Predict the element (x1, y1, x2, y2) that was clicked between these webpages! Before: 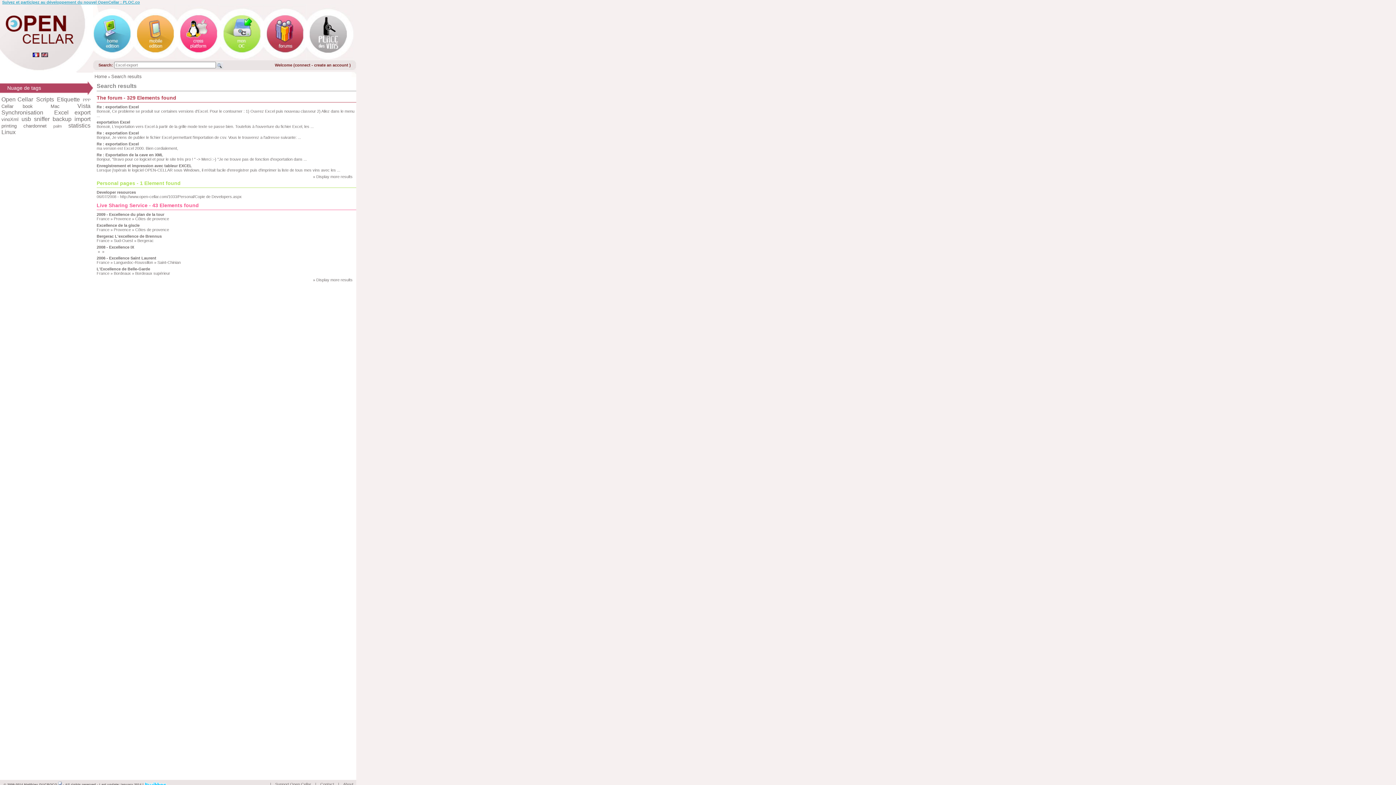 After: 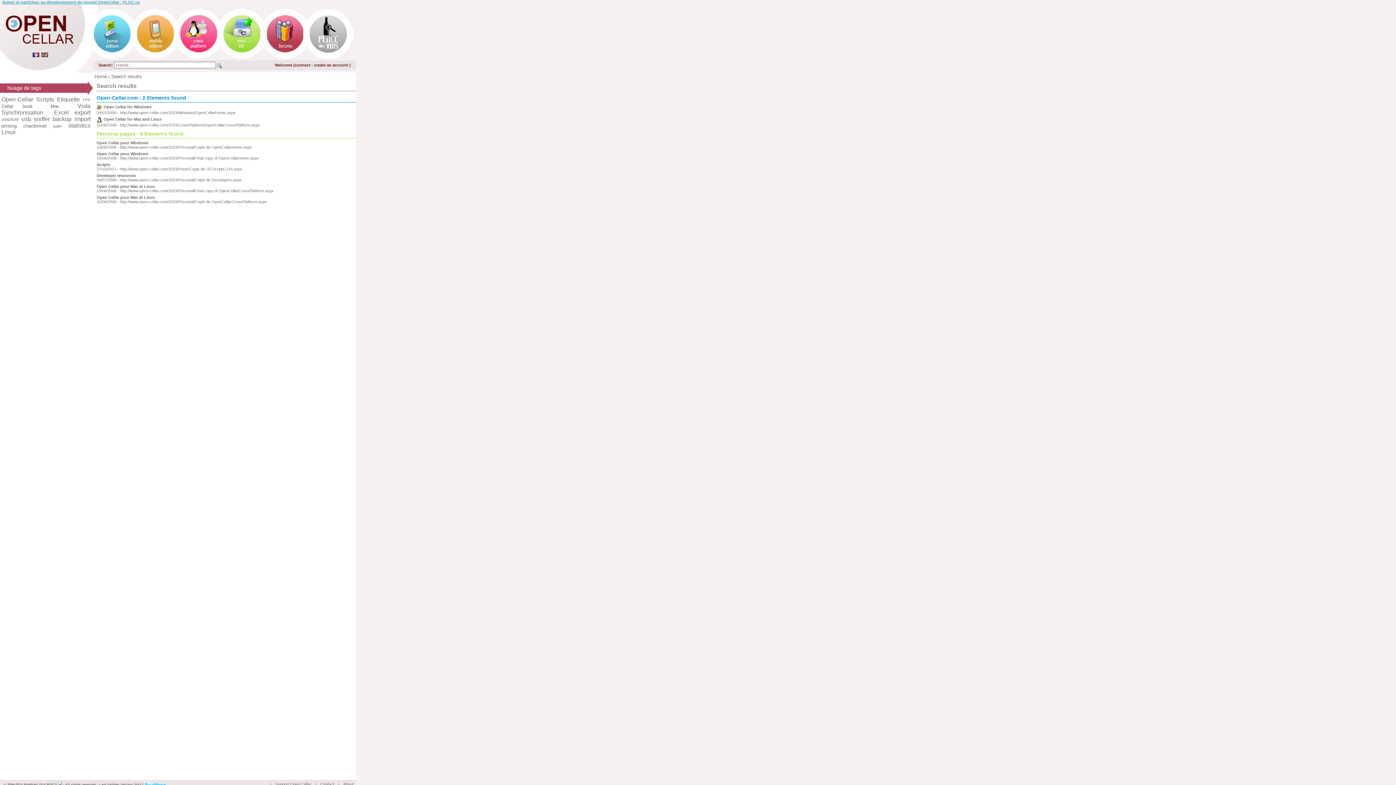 Action: bbox: (68, 124, 90, 128) label: statistics